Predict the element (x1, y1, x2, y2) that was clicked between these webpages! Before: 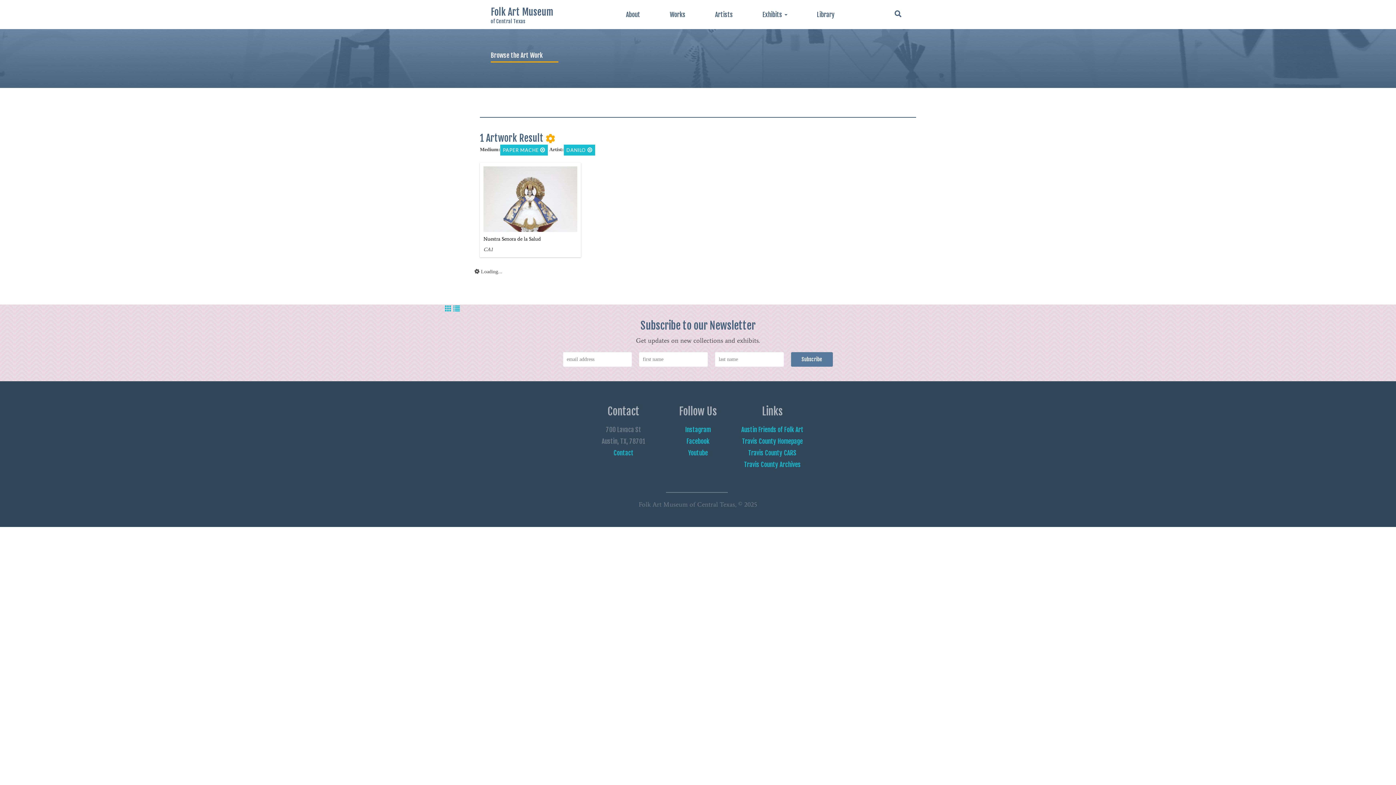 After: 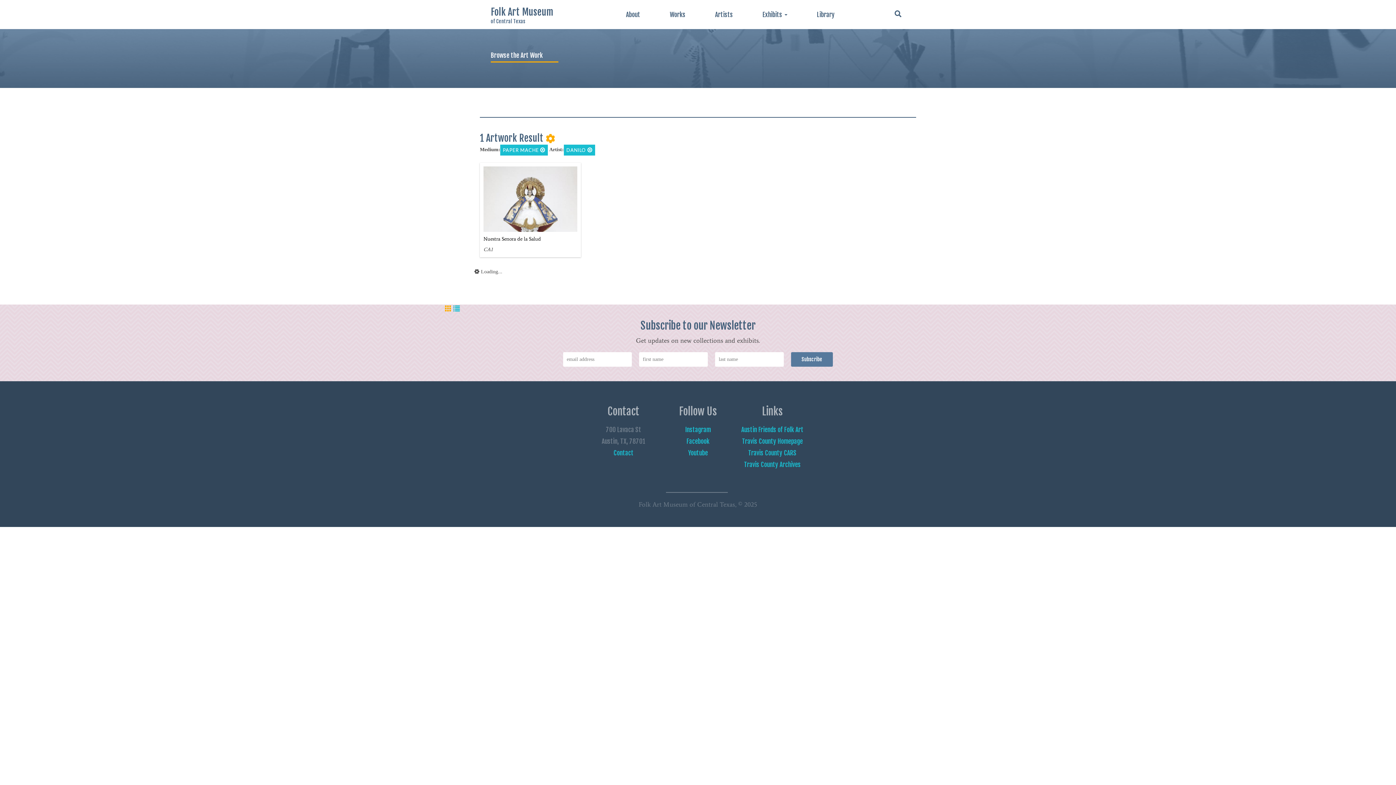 Action: bbox: (445, 305, 451, 312)